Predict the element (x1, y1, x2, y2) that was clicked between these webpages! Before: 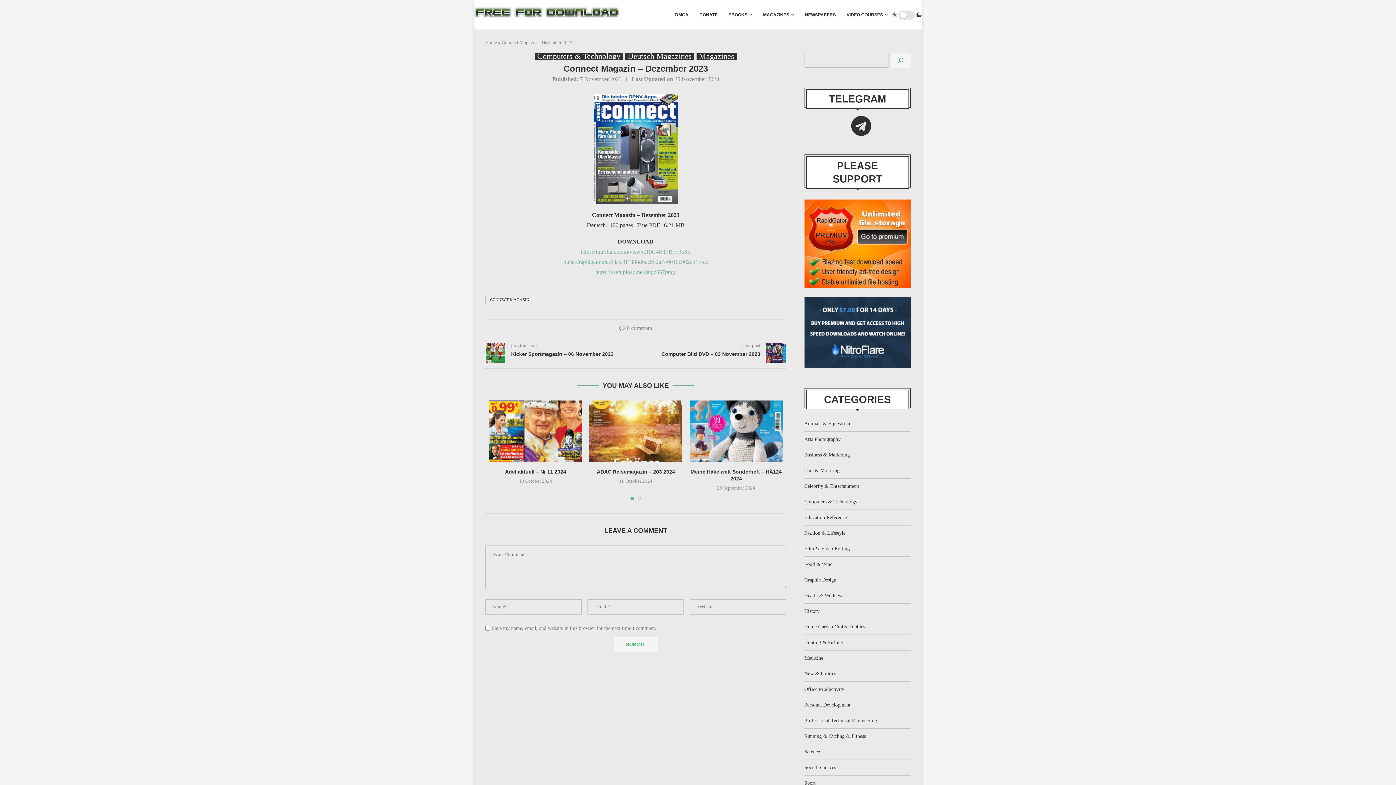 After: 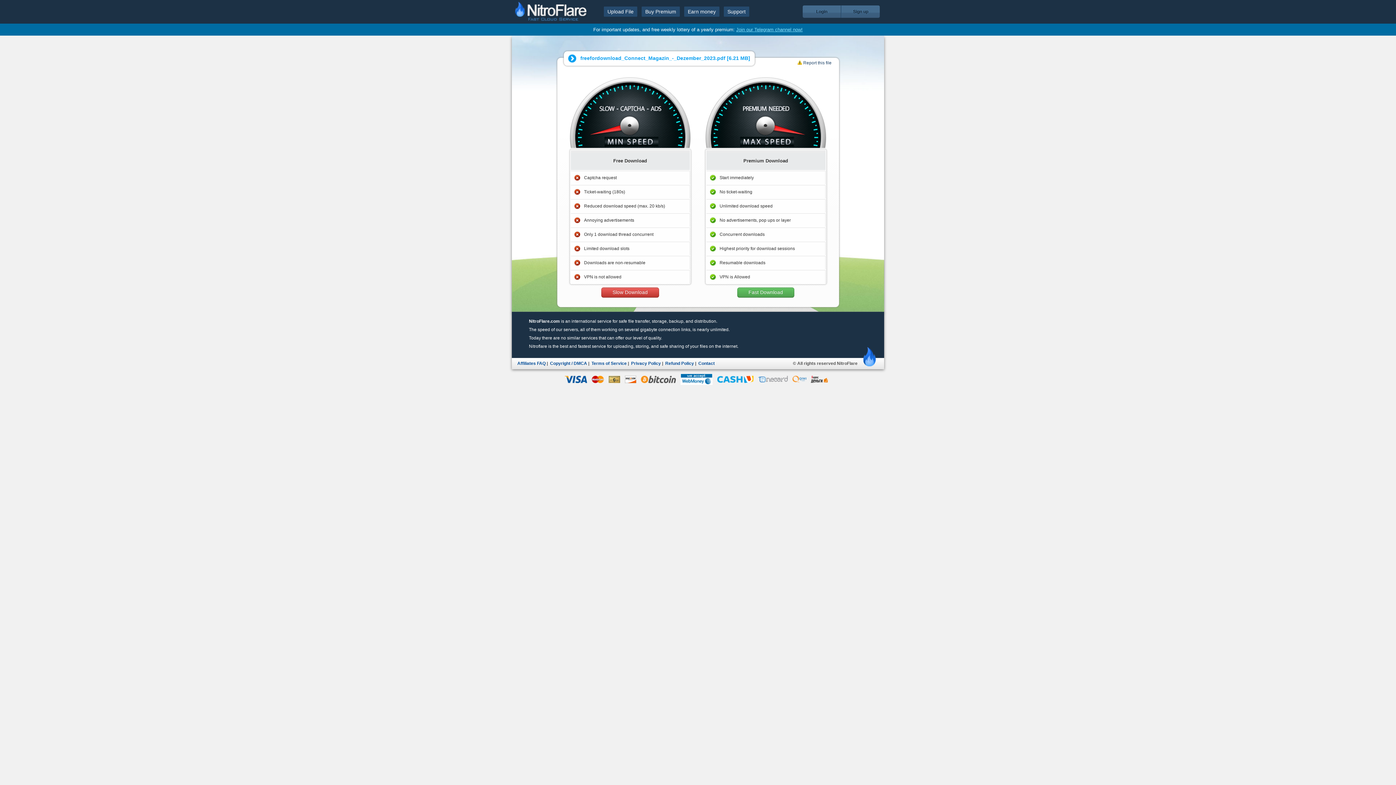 Action: bbox: (580, 248, 691, 254) label: https://nitroflare.com/view/C19C4B17B77358E